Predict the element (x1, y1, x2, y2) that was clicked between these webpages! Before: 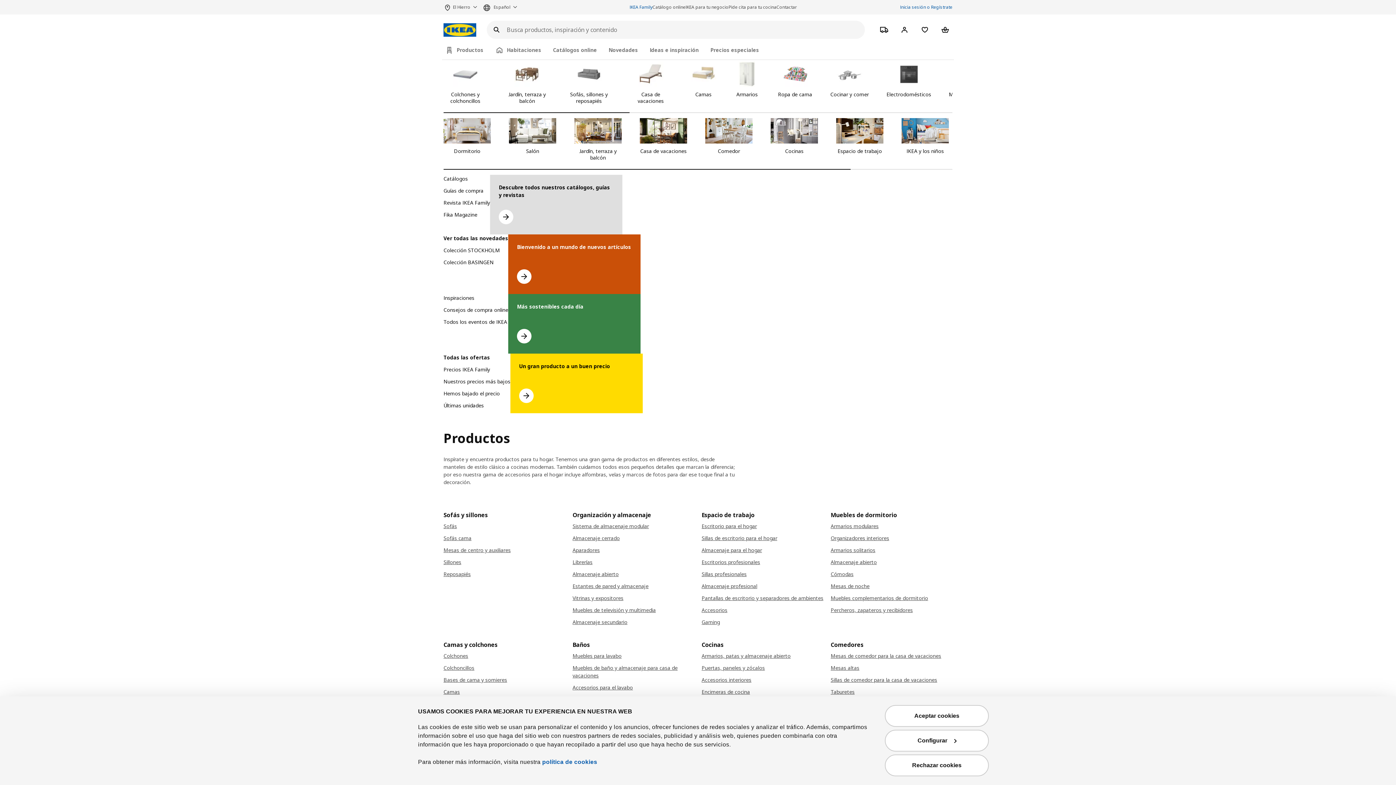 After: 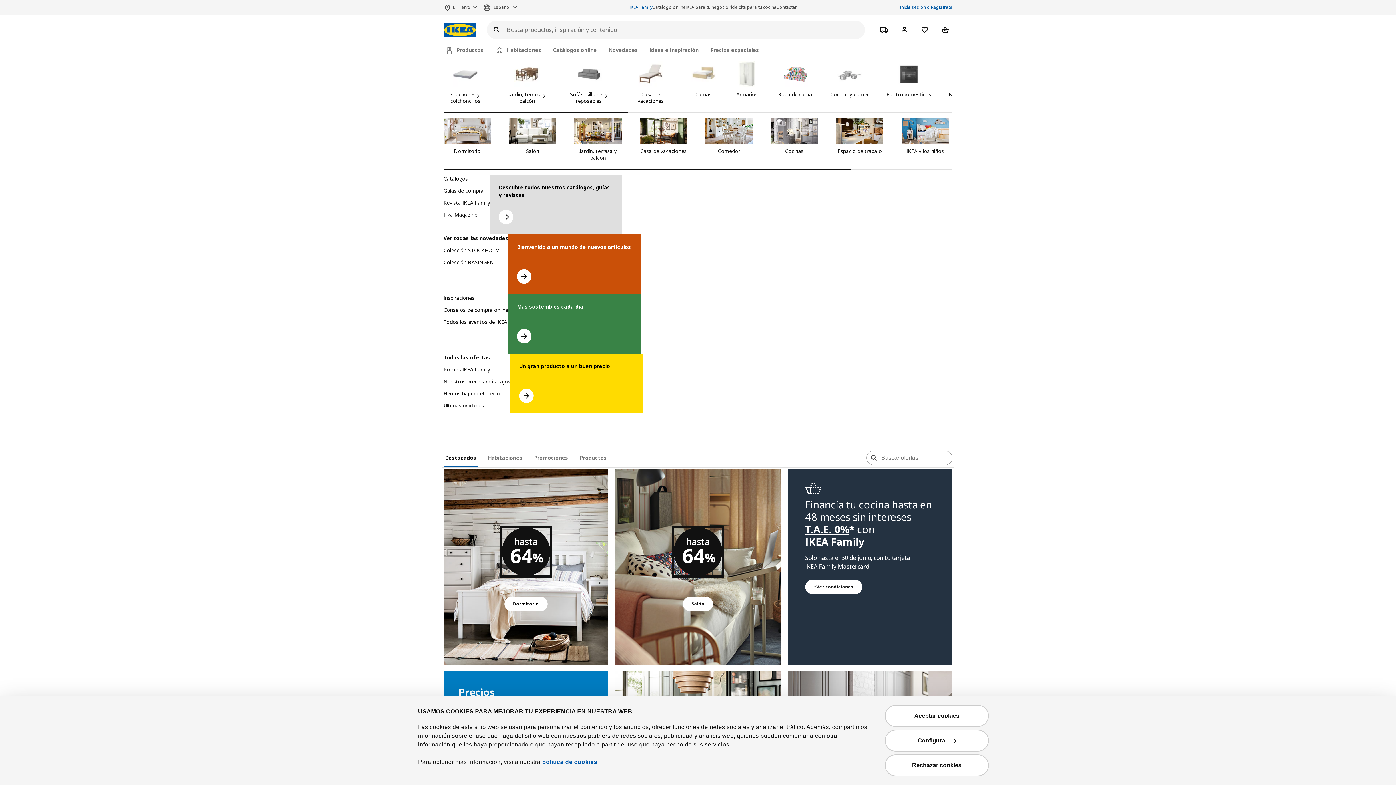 Action: label: Ir a todas las ofertas bbox: (443, 354, 490, 365)